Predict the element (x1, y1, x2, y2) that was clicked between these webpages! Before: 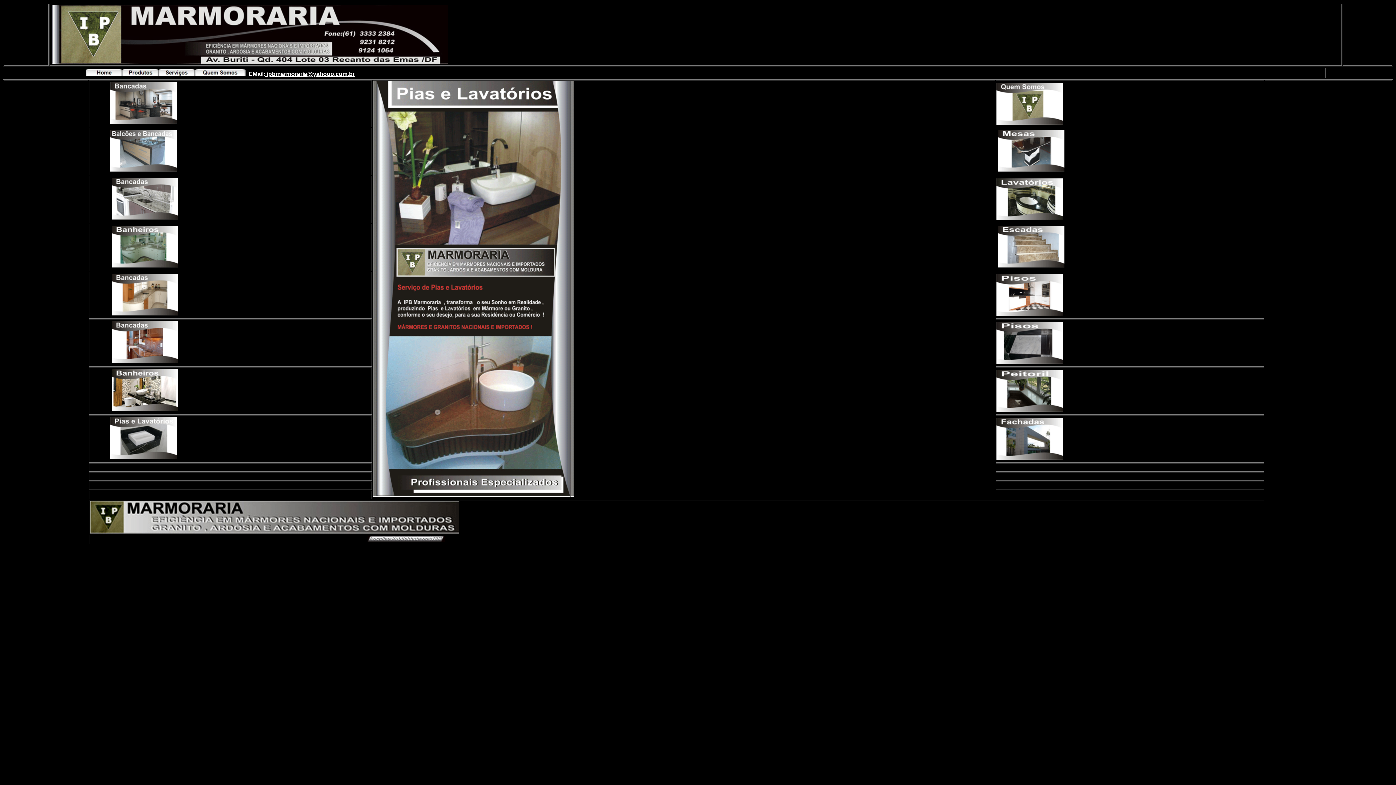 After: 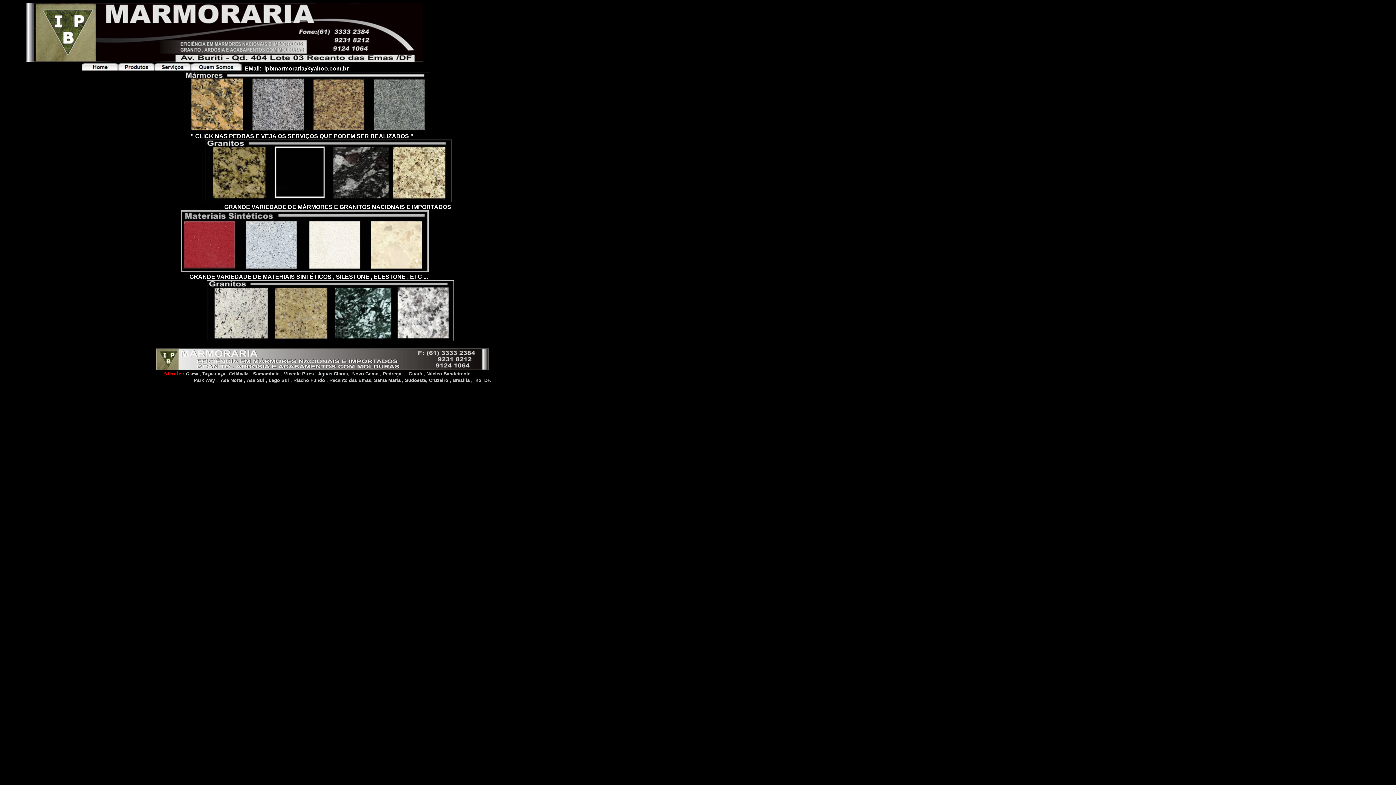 Action: bbox: (122, 70, 158, 77)